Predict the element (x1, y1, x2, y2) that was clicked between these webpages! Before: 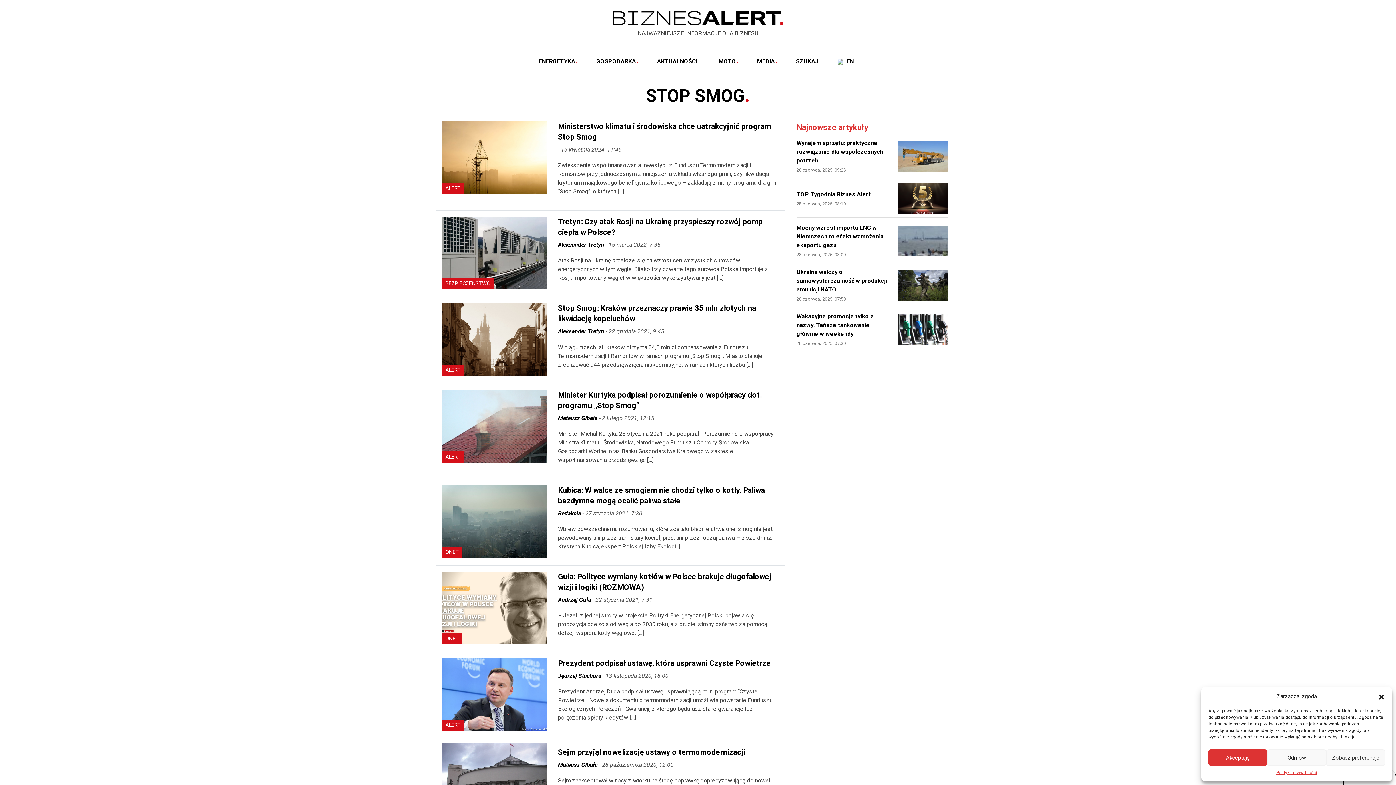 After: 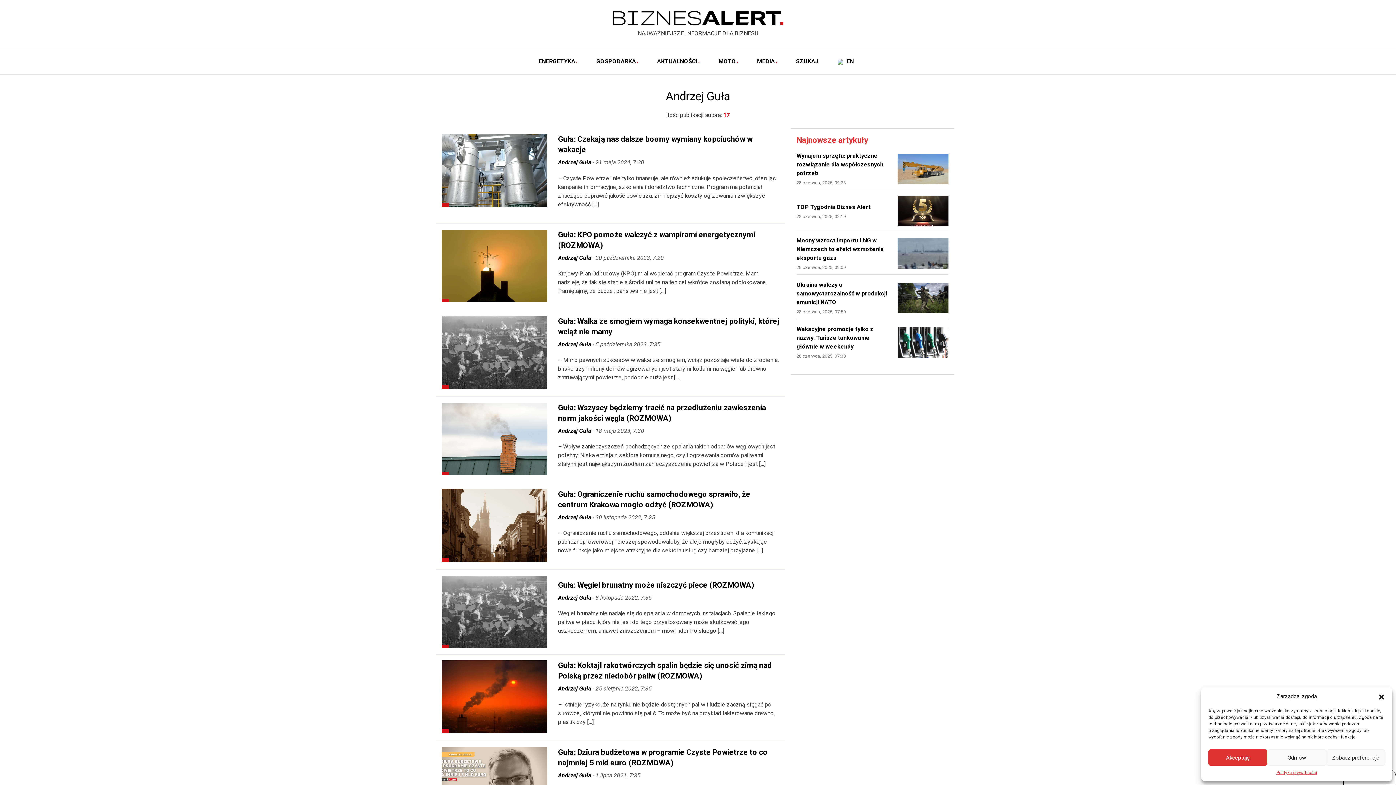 Action: bbox: (558, 596, 591, 603) label: Andrzej Guła